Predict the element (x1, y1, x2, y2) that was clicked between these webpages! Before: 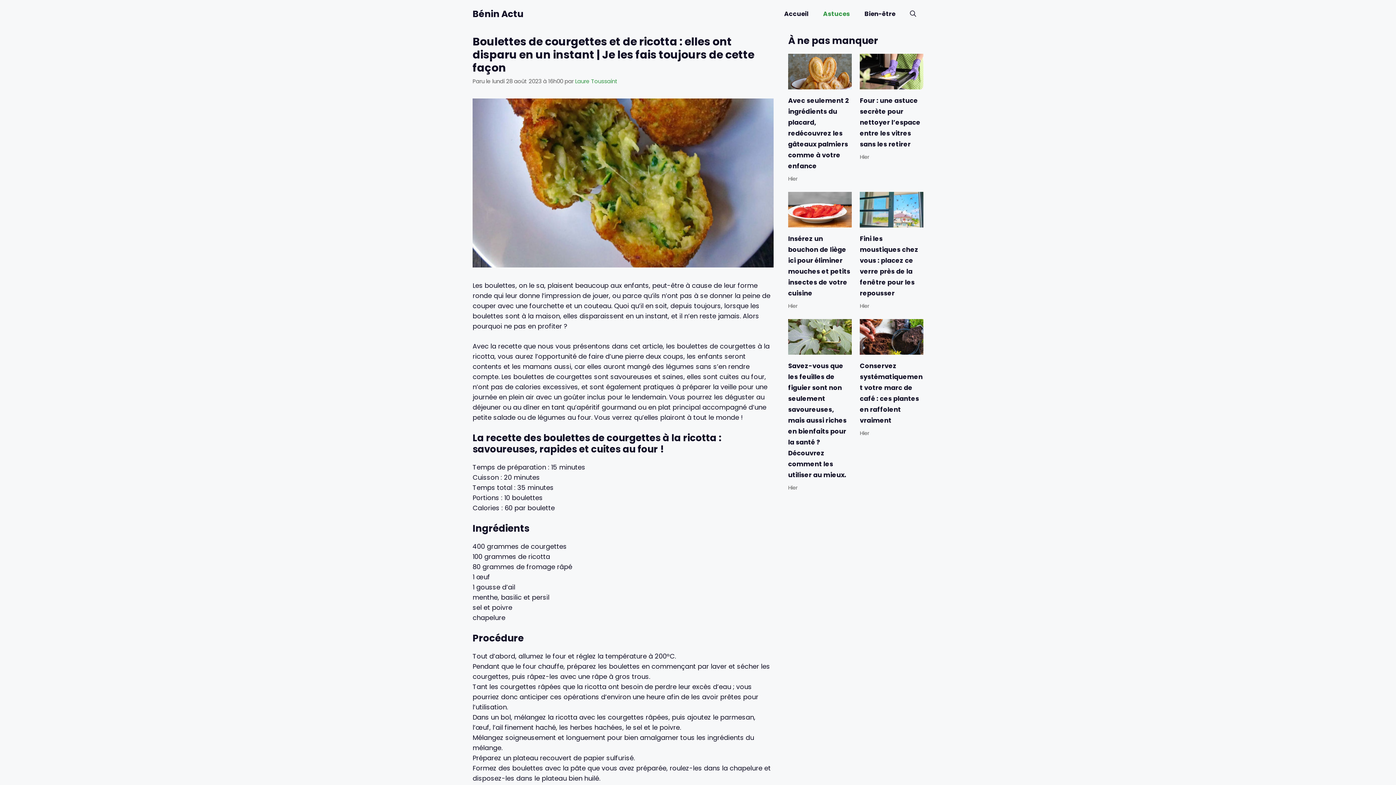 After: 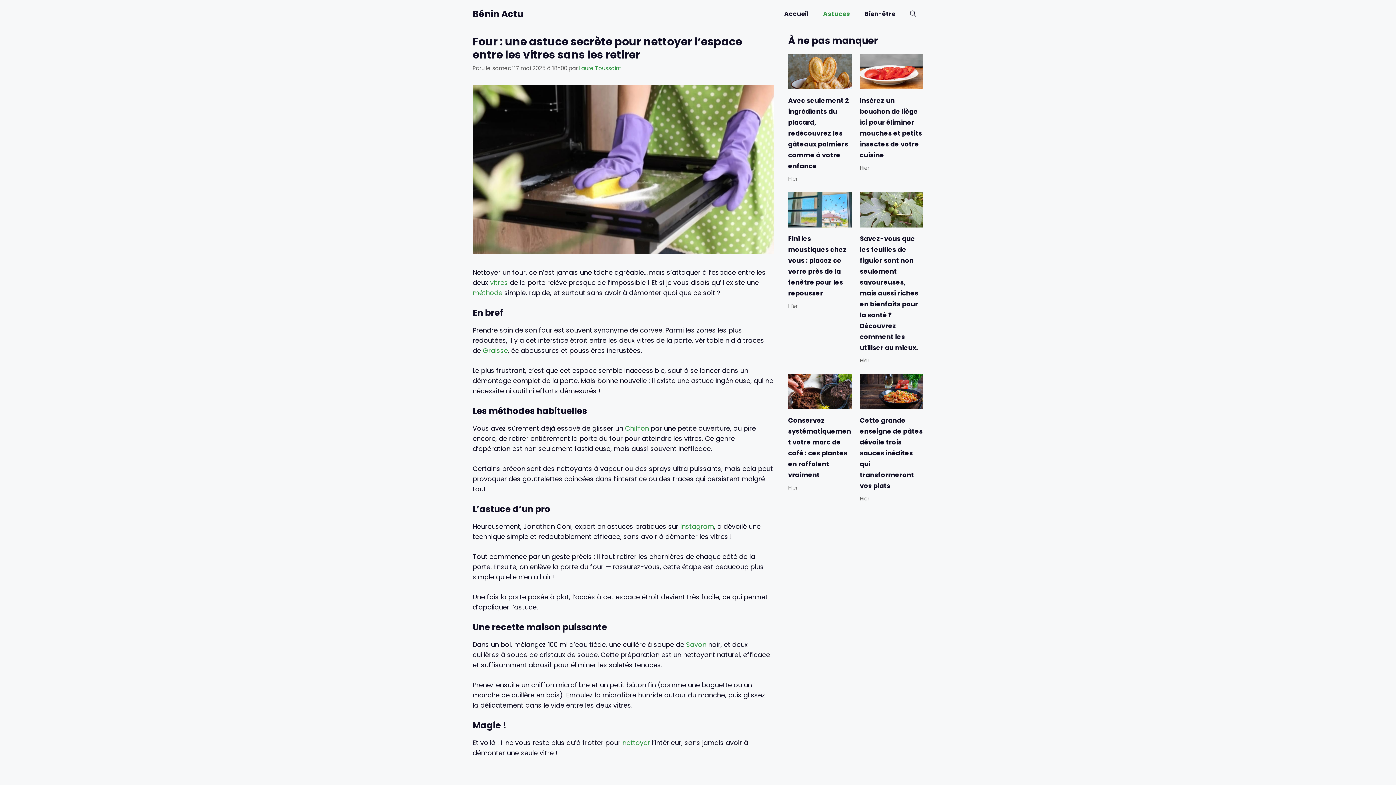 Action: bbox: (860, 95, 923, 149) label: Four : une astuce secrète pour nettoyer l’espace entre les vitres sans les retirer